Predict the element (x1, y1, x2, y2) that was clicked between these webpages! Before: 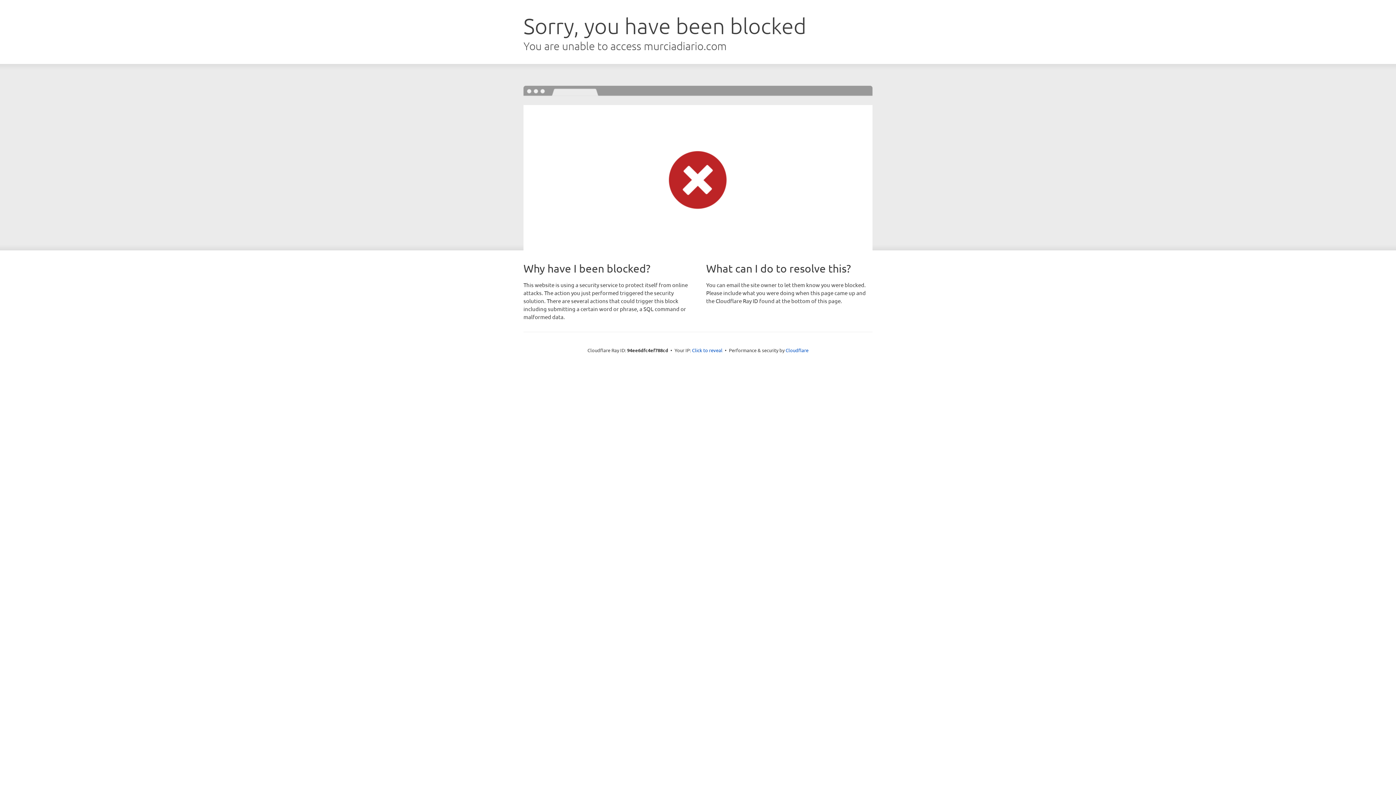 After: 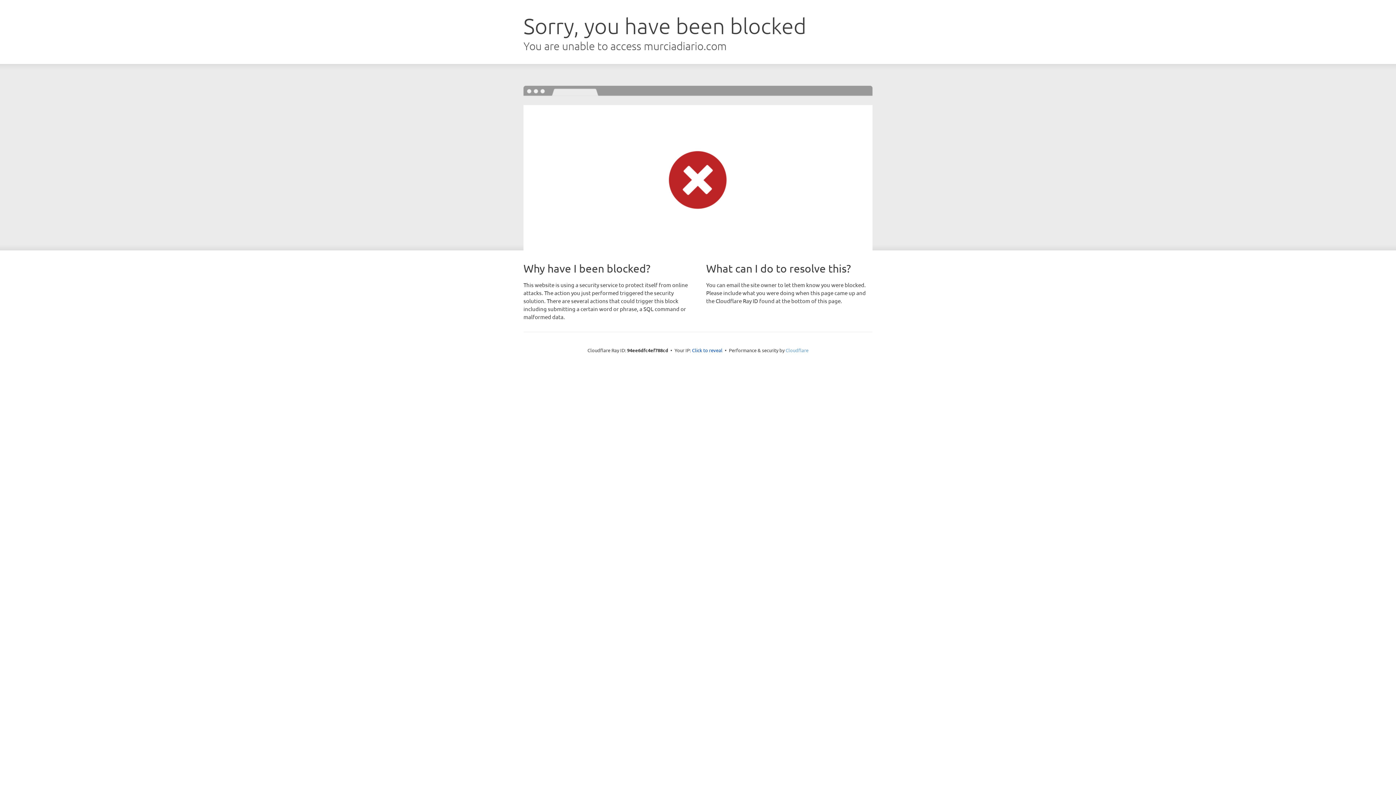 Action: label: Cloudflare bbox: (785, 347, 808, 353)